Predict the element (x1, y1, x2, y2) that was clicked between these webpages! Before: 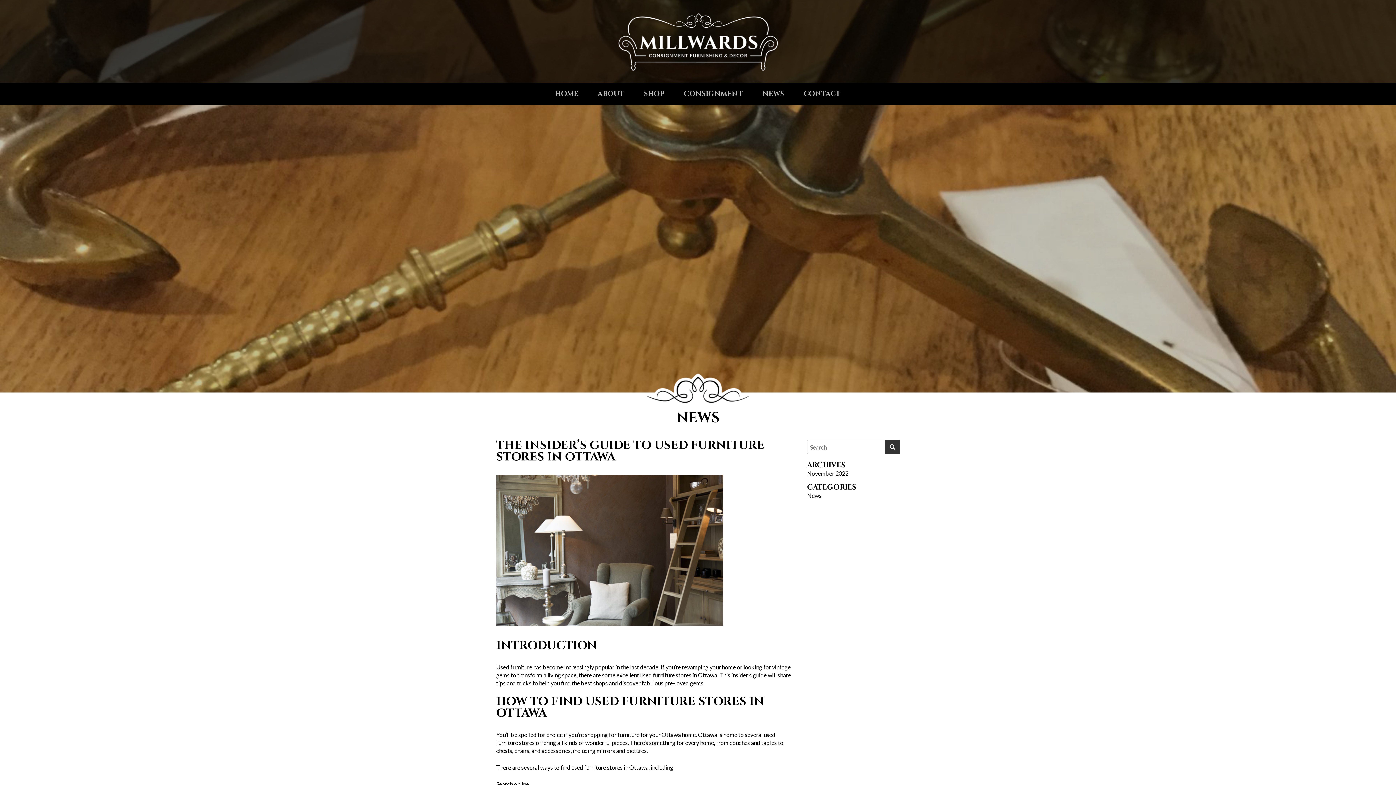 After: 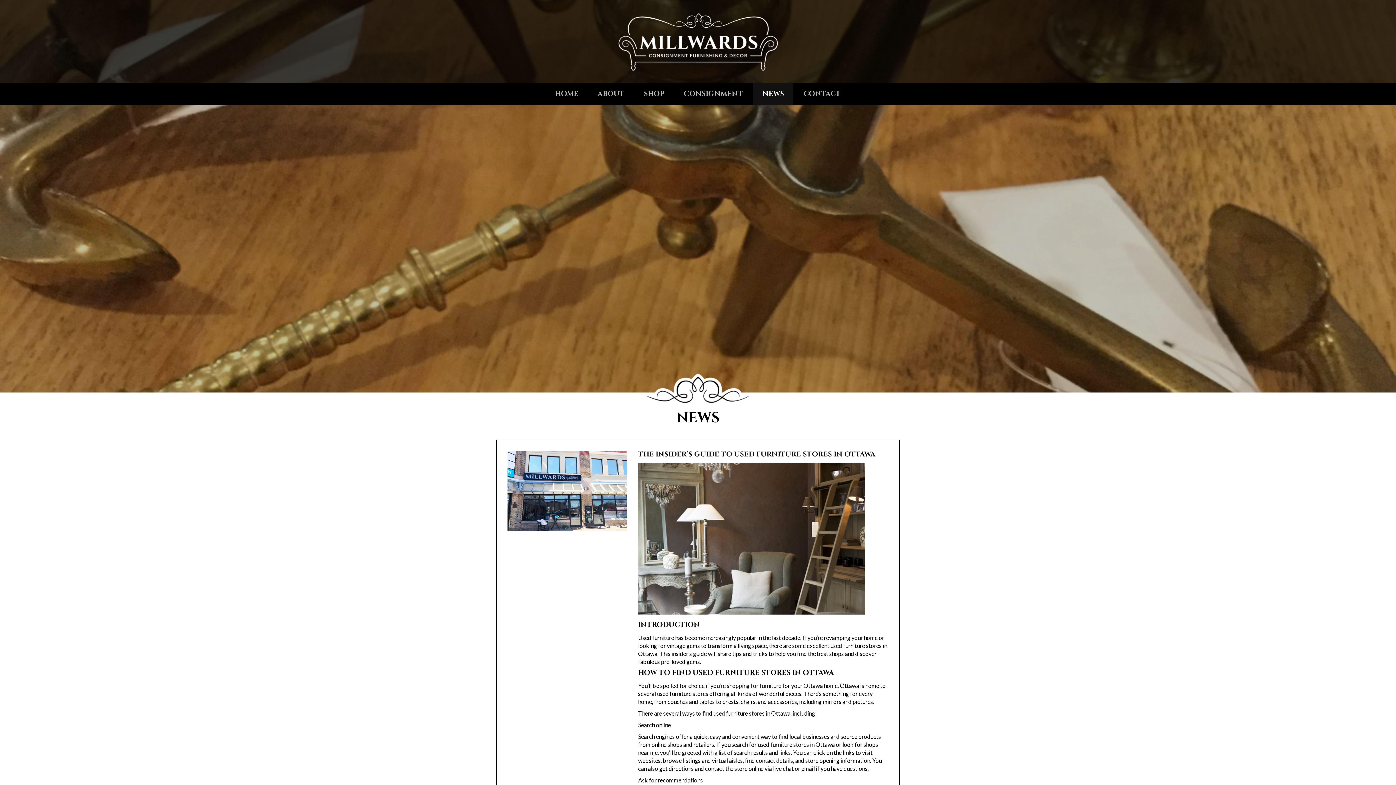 Action: label: NEWS bbox: (753, 83, 793, 104)